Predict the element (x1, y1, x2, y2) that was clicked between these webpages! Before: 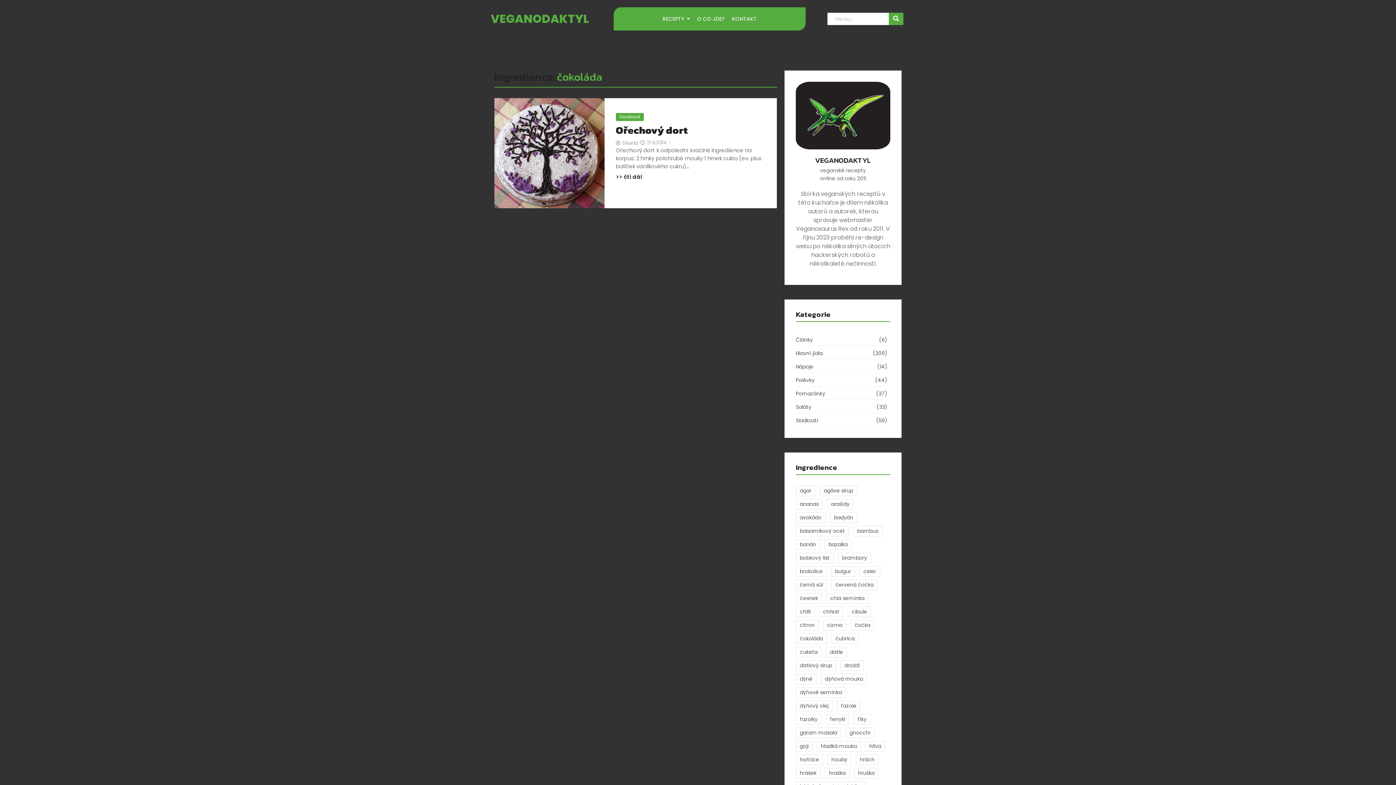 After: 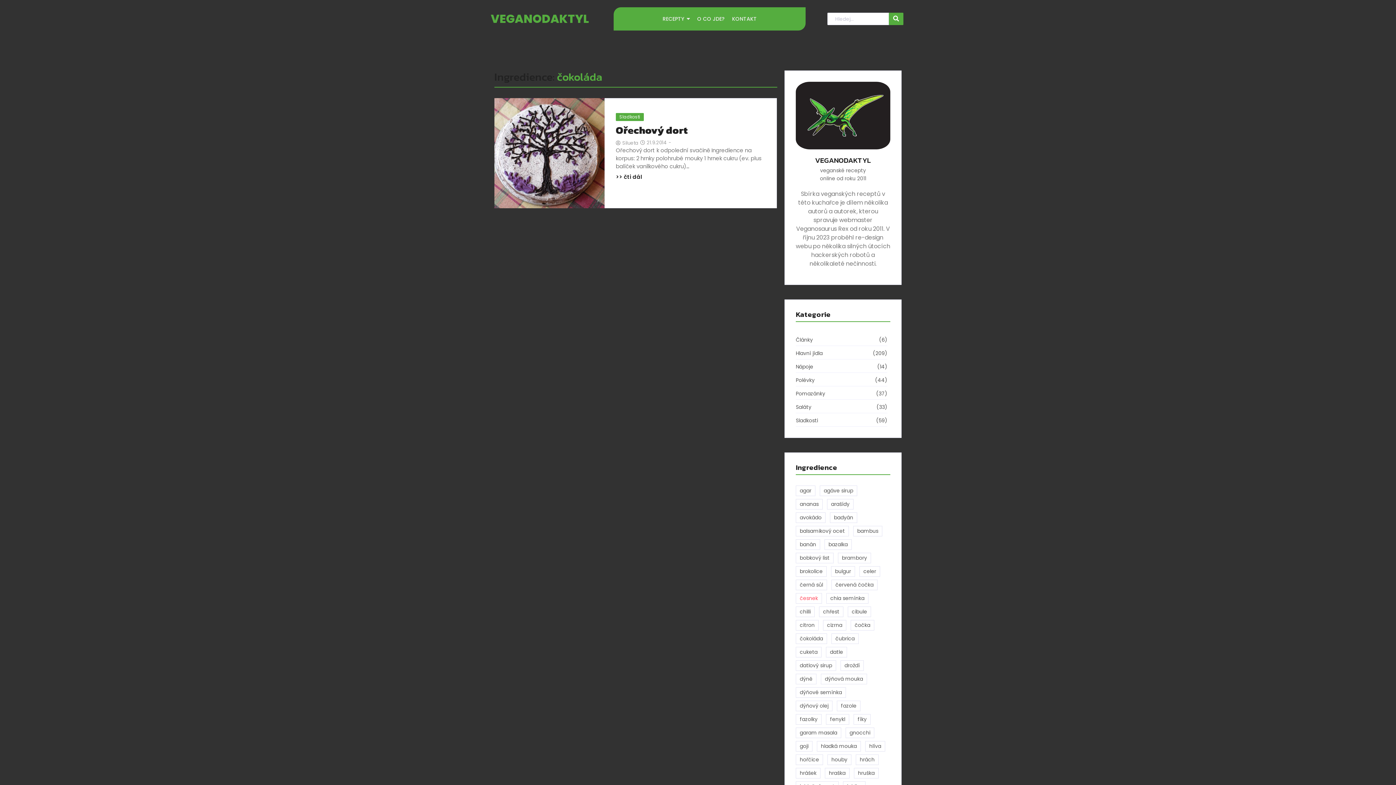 Action: label: česnek bbox: (796, 593, 822, 603)